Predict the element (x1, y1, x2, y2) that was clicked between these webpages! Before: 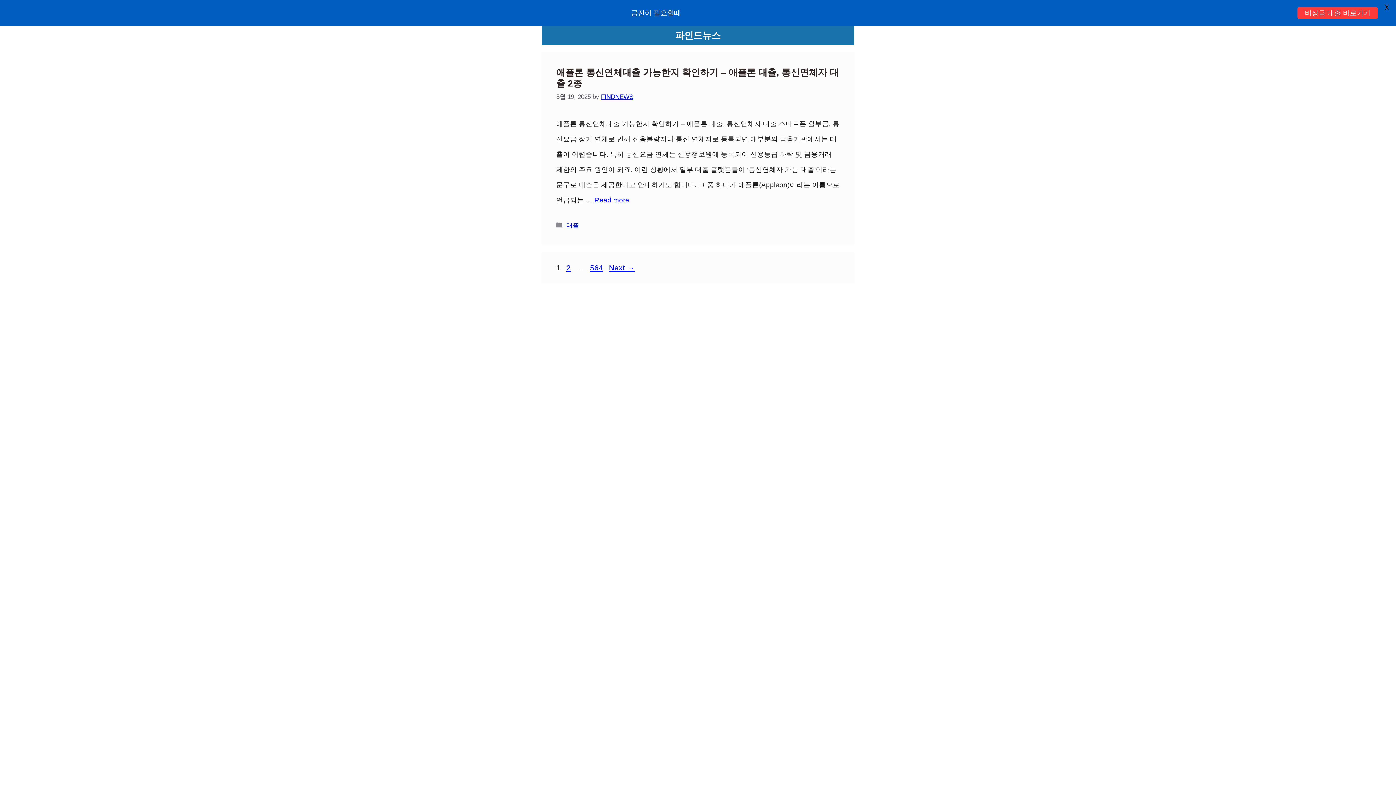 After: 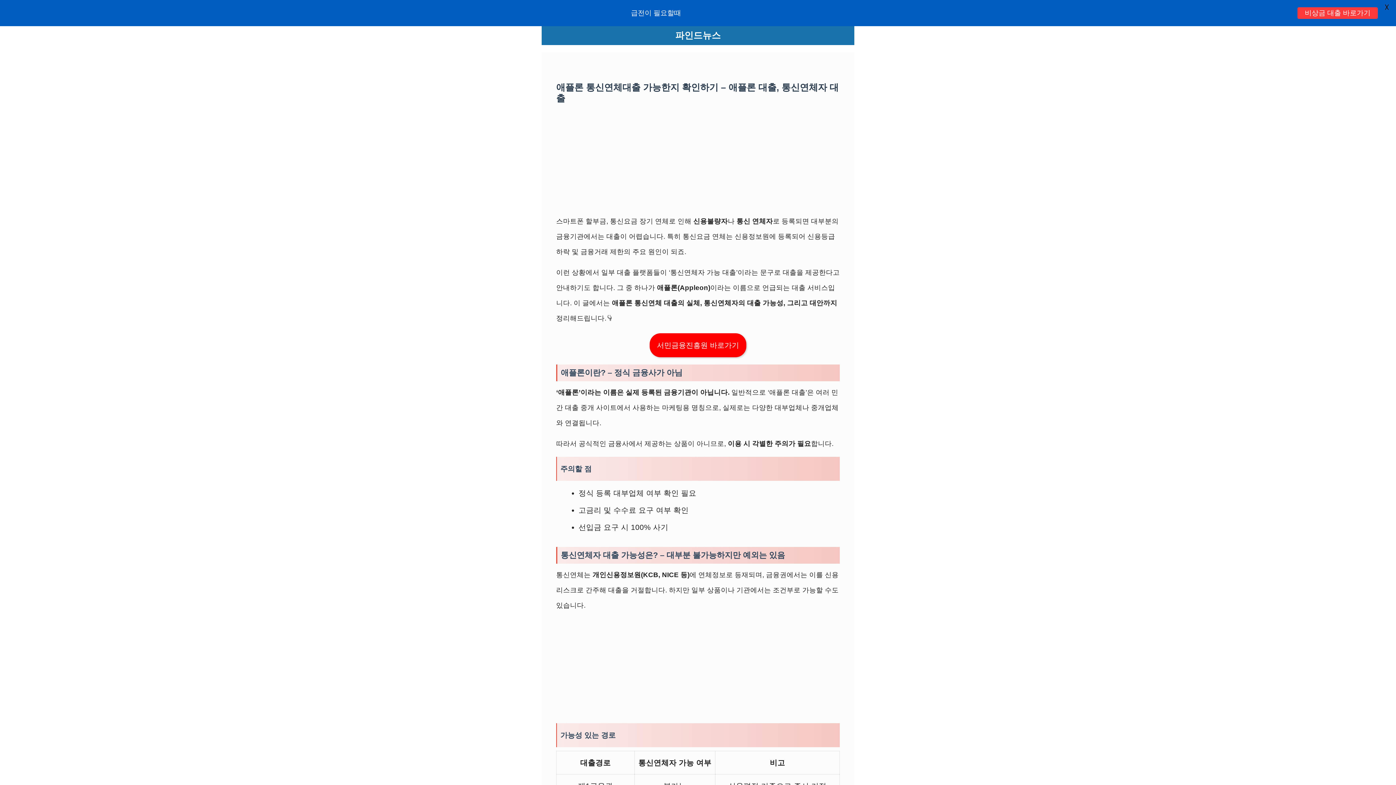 Action: bbox: (594, 196, 629, 203) label: Read more about 애플론 통신연체대출 가능한지 확인하기 – 애플론 대출, 통신연체자 대출 2종